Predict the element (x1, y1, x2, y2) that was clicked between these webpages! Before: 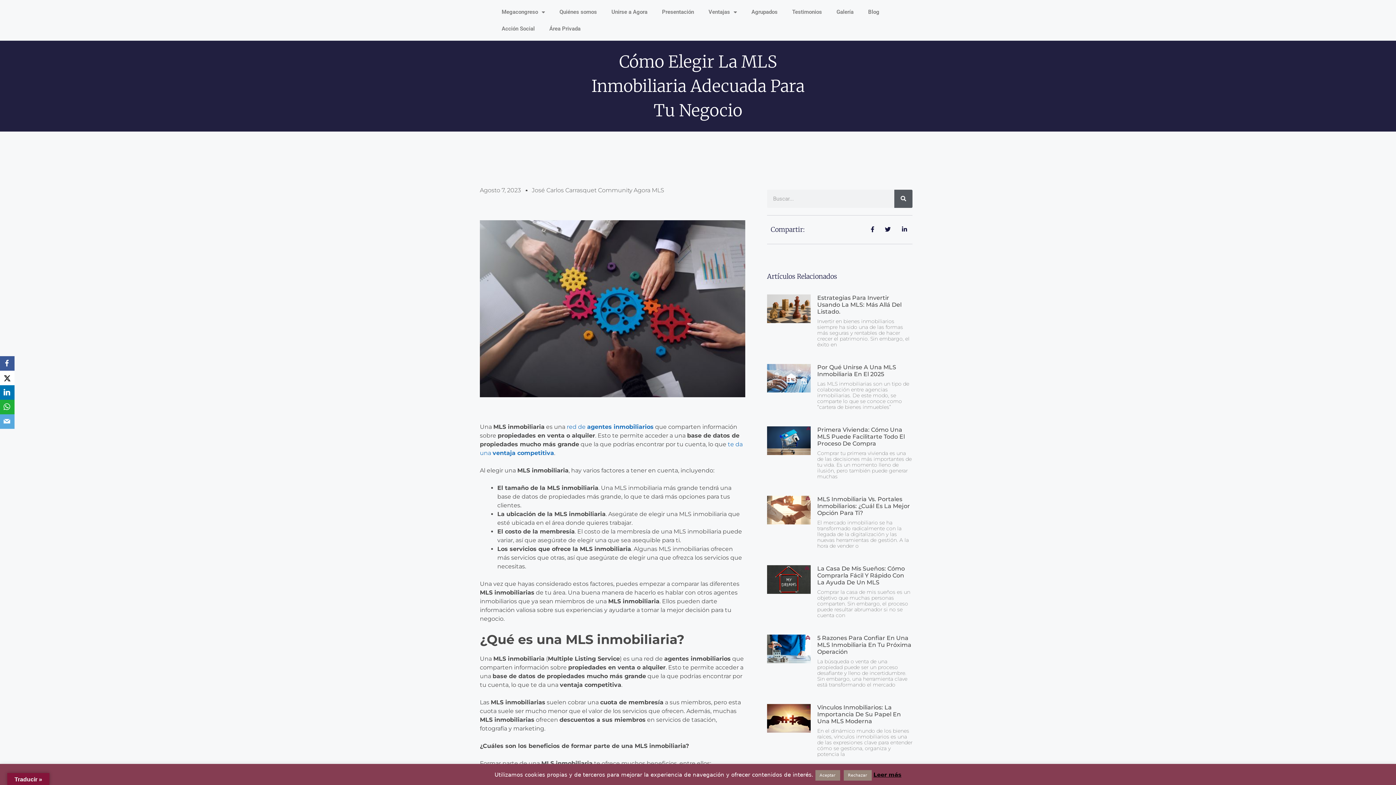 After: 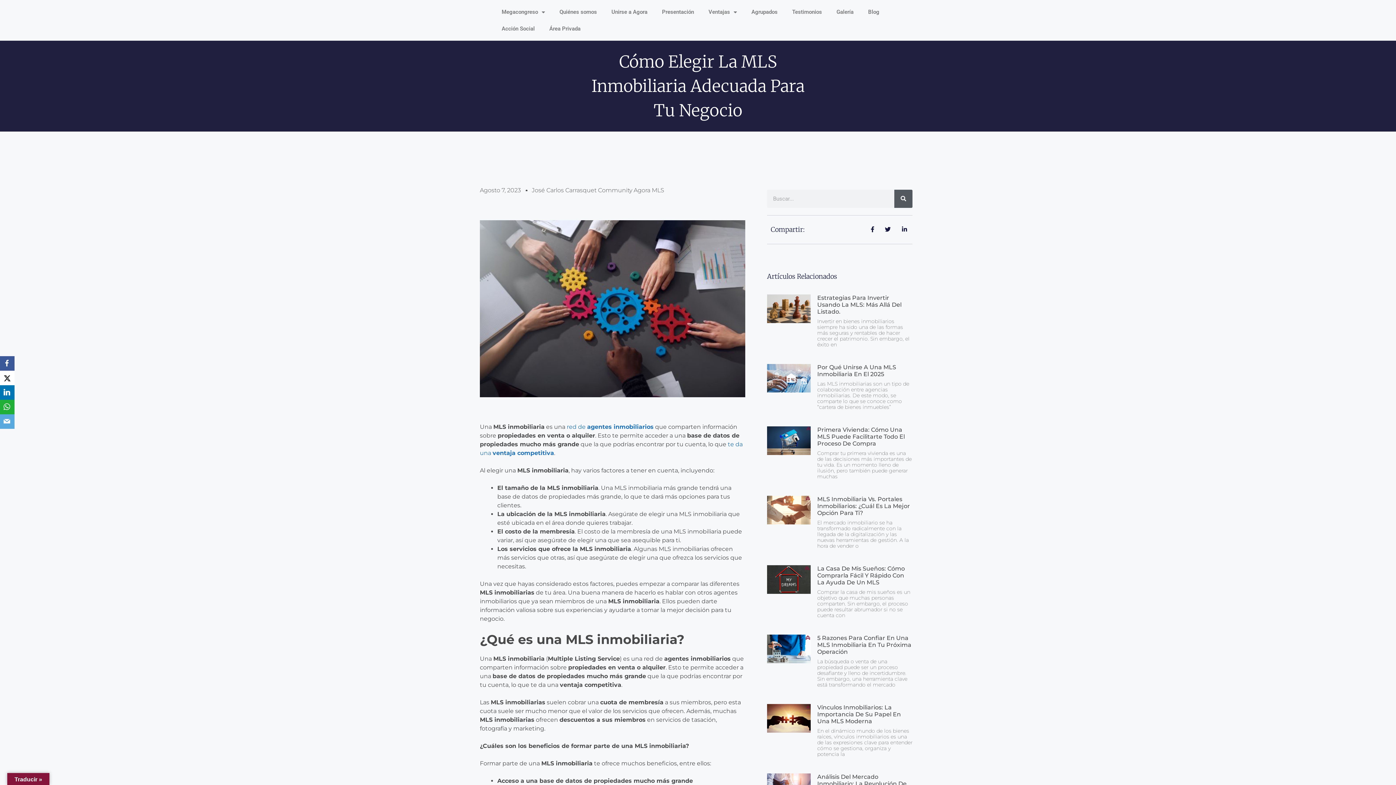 Action: bbox: (843, 770, 871, 781) label: Rechazar